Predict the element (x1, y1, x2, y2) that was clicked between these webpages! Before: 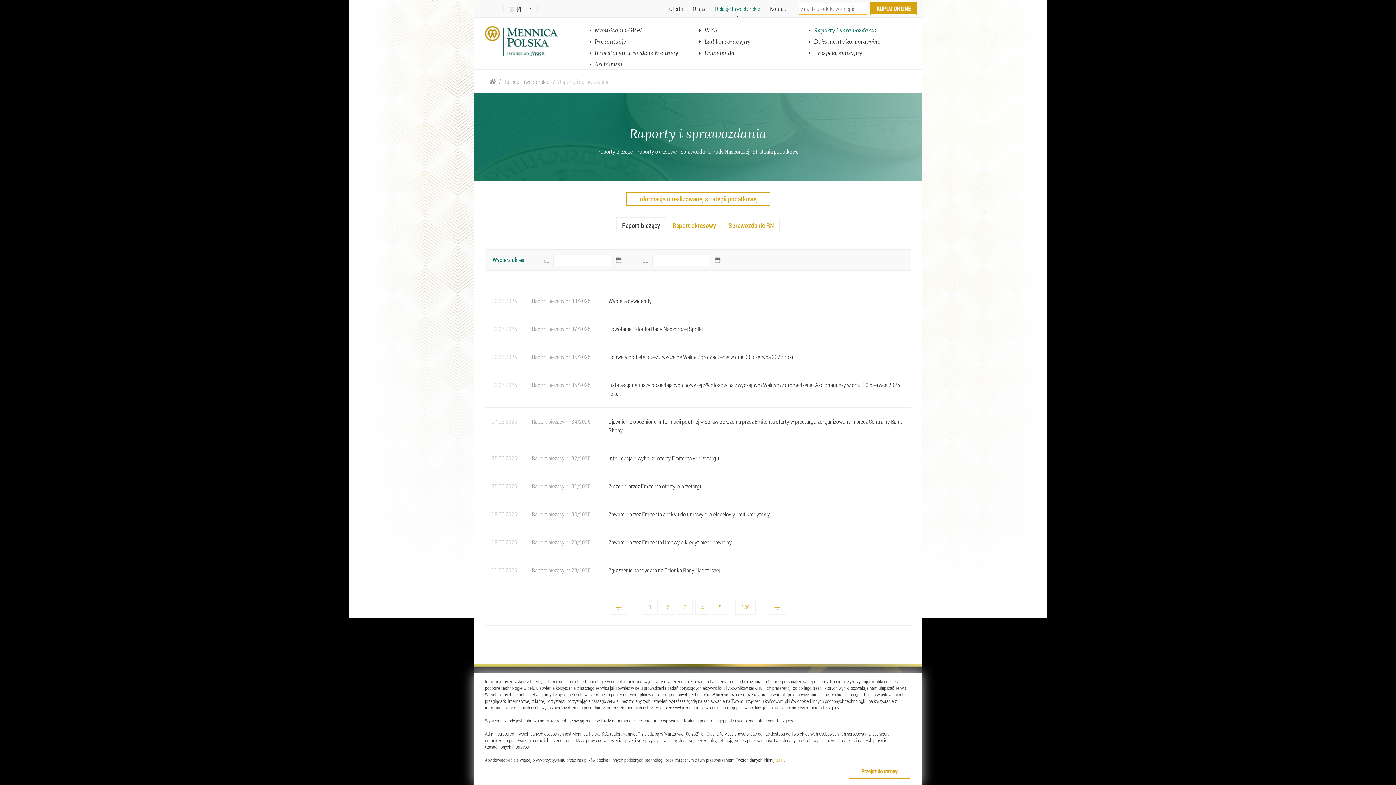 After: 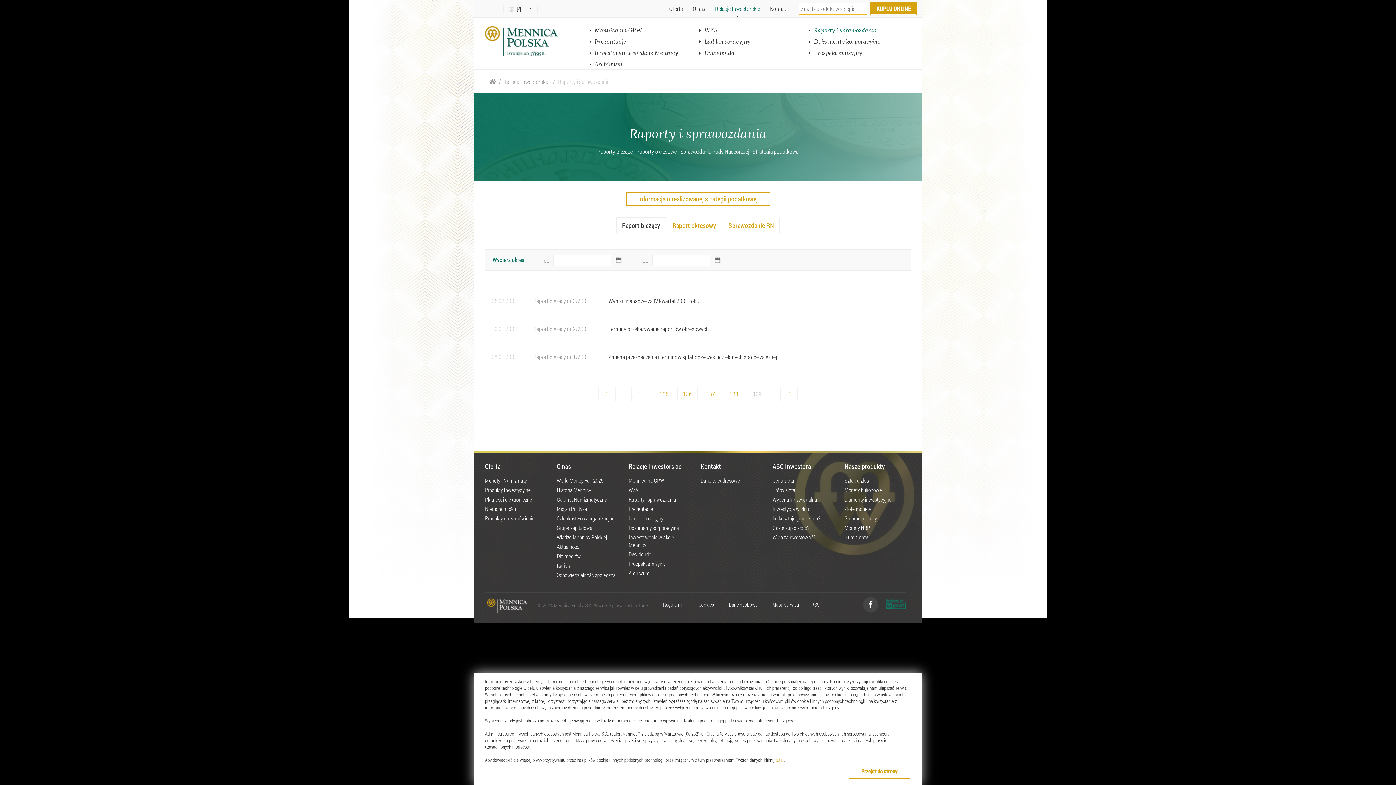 Action: label: 139 bbox: (735, 600, 756, 614)